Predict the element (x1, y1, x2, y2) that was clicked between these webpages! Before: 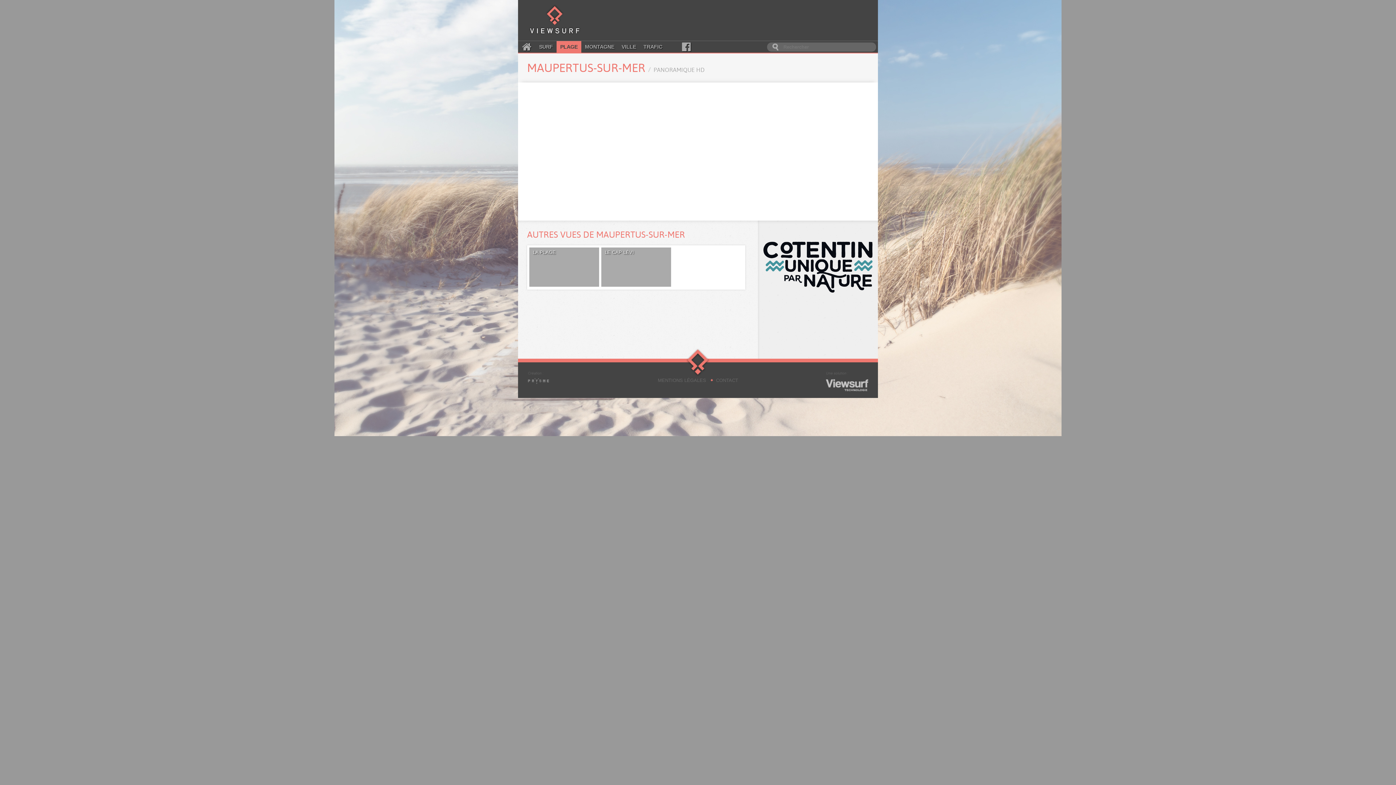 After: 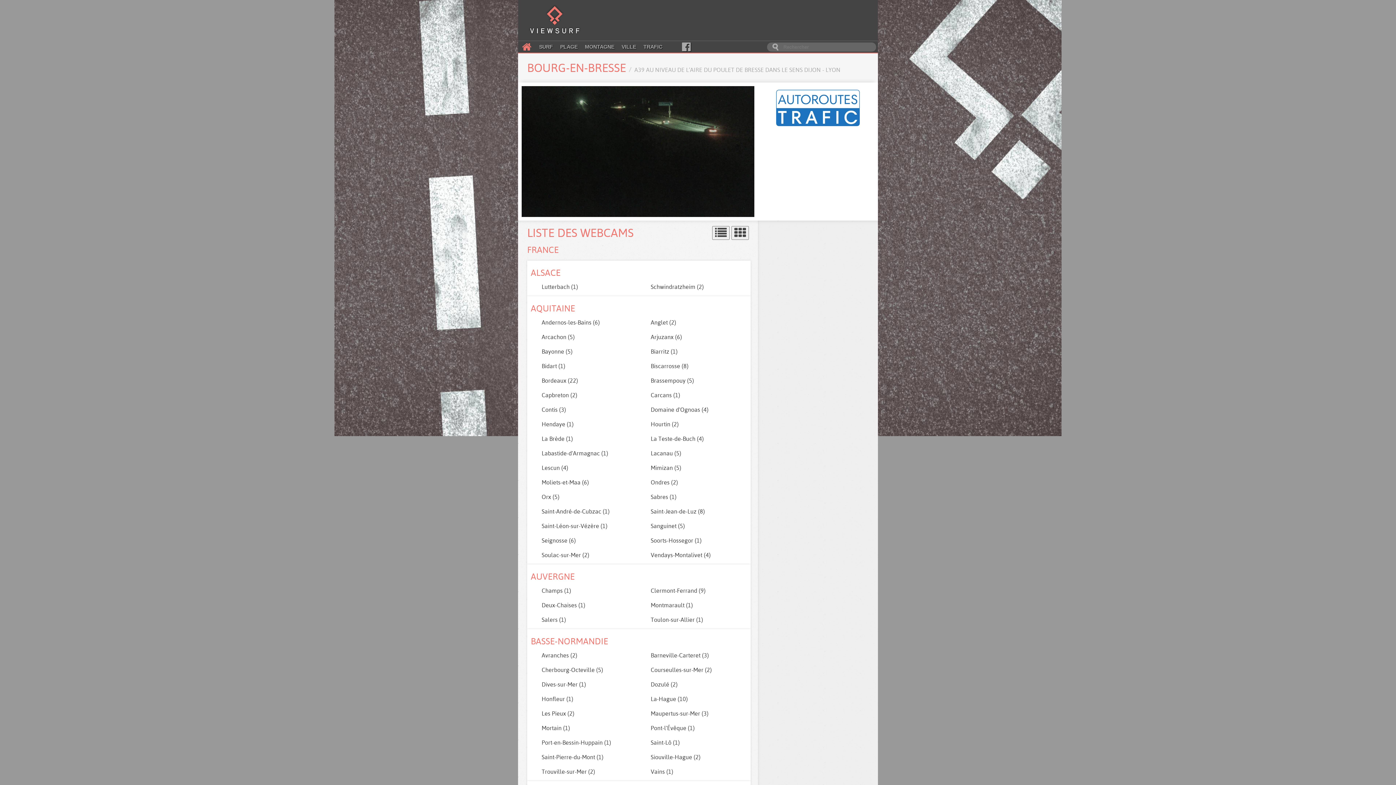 Action: bbox: (518, 41, 535, 52)